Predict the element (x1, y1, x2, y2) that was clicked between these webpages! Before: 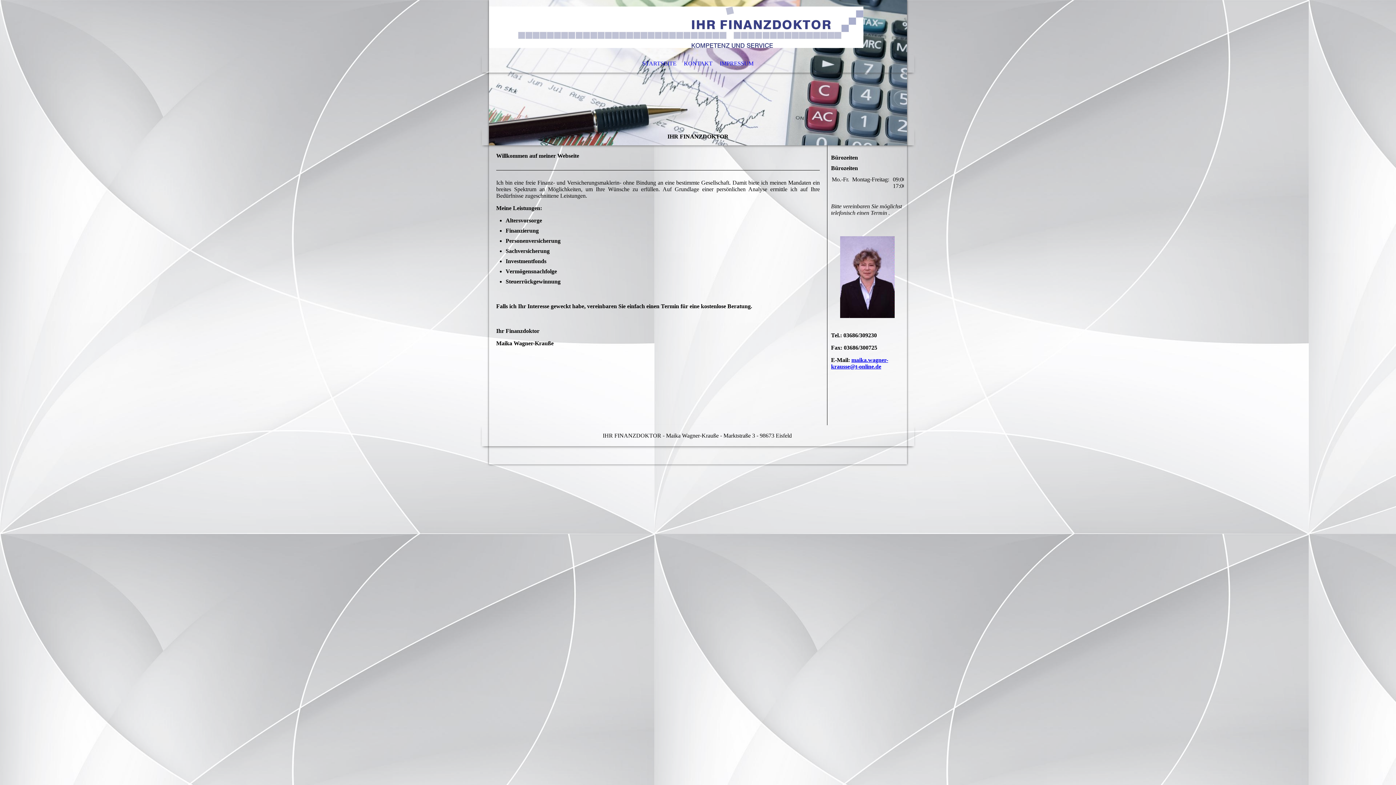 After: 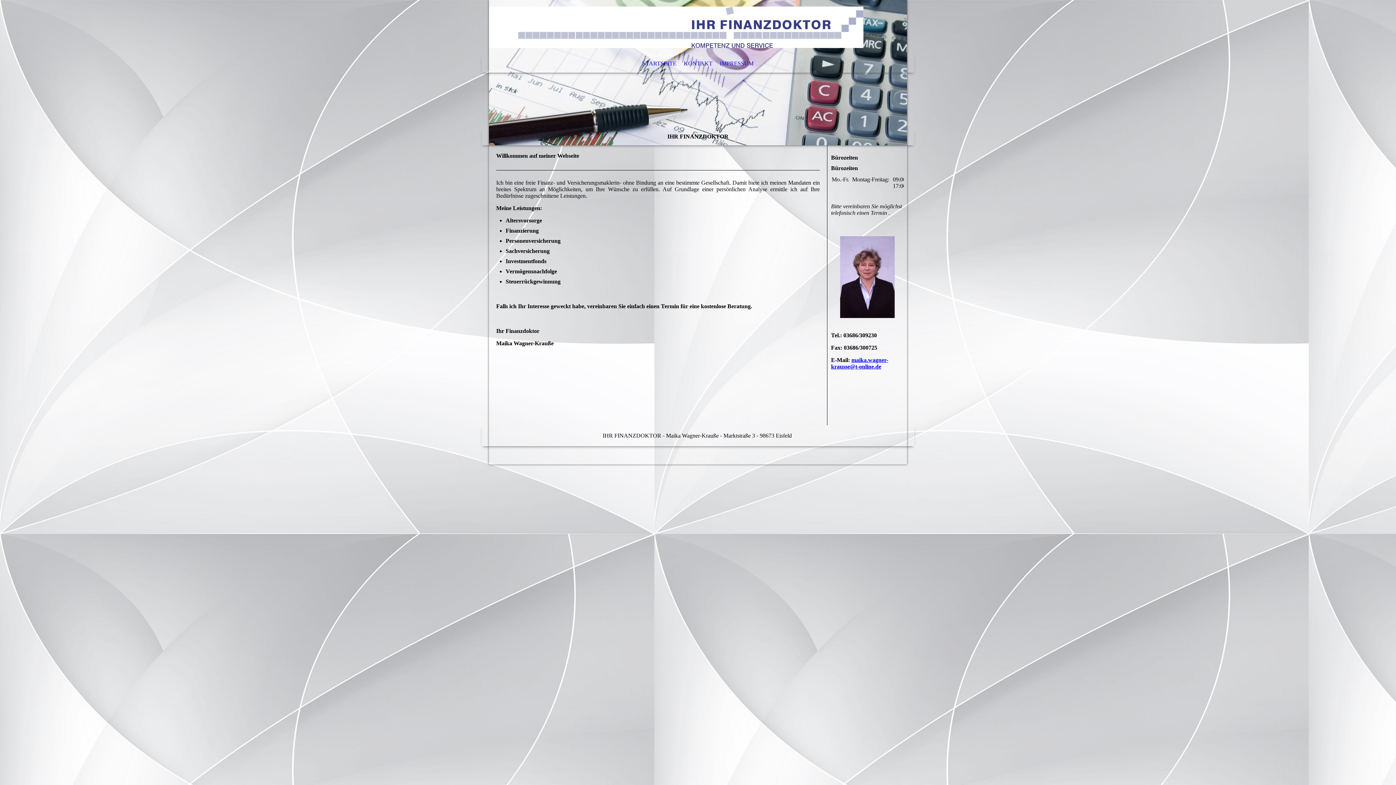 Action: bbox: (638, 54, 680, 72) label: STARTSEITE